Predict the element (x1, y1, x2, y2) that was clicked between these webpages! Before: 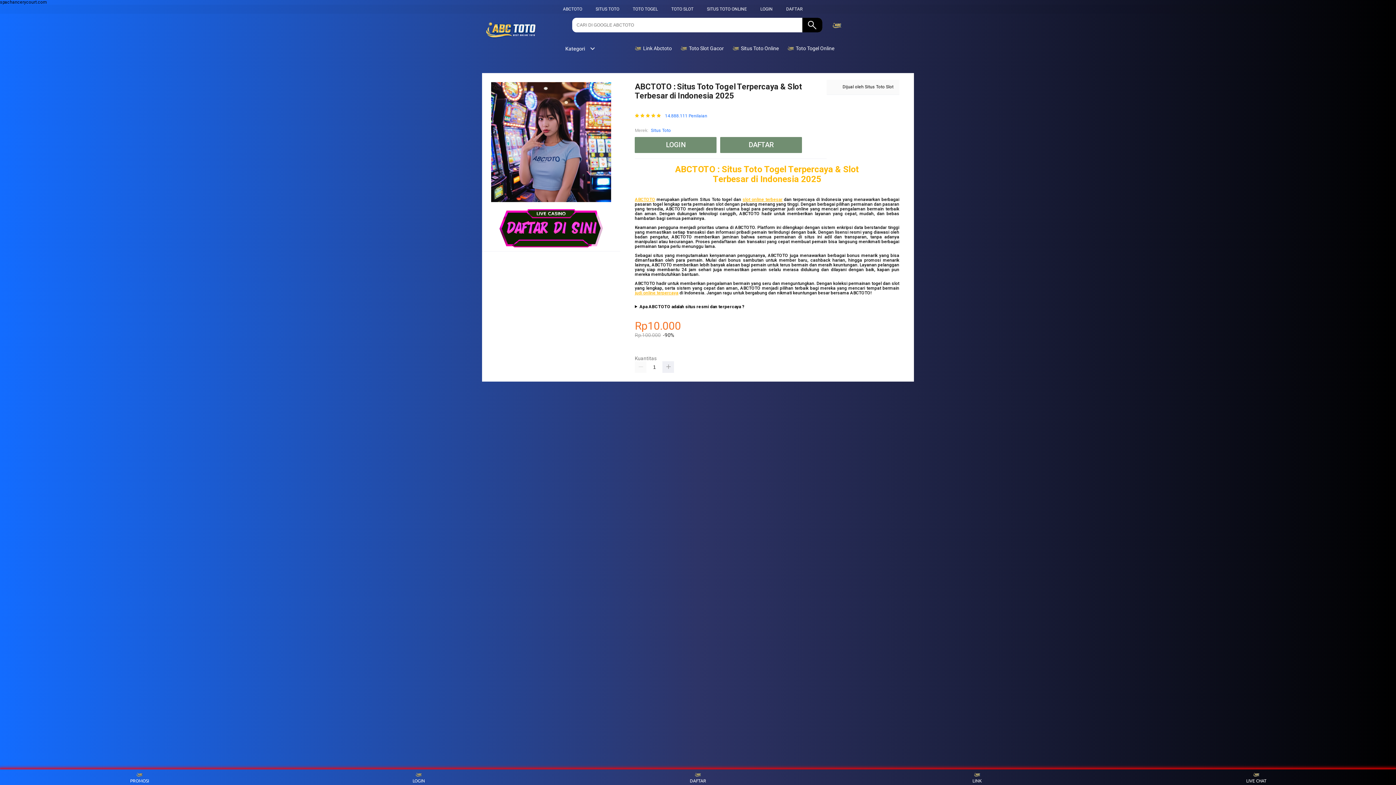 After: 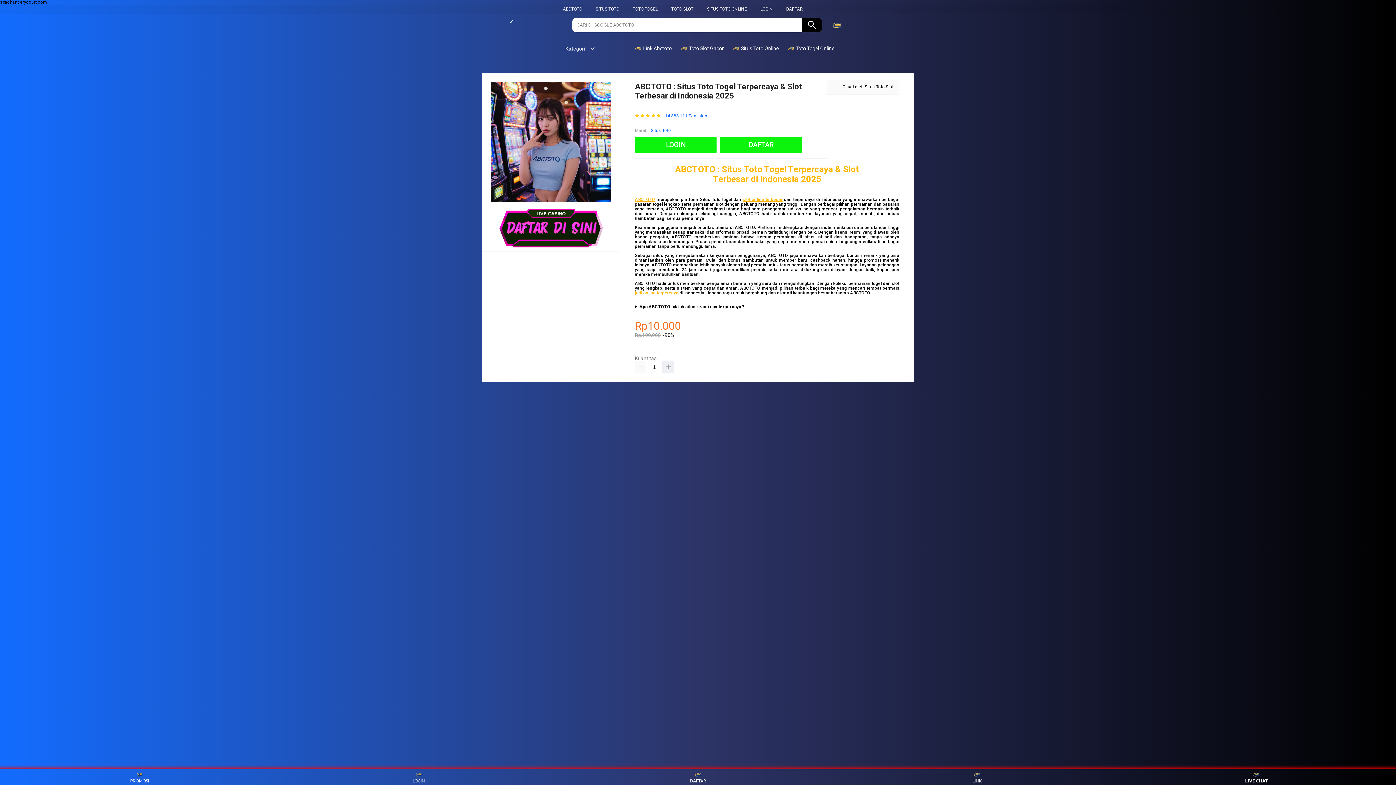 Action: label: LIVE CHAT bbox: (1243, 771, 1270, 783)